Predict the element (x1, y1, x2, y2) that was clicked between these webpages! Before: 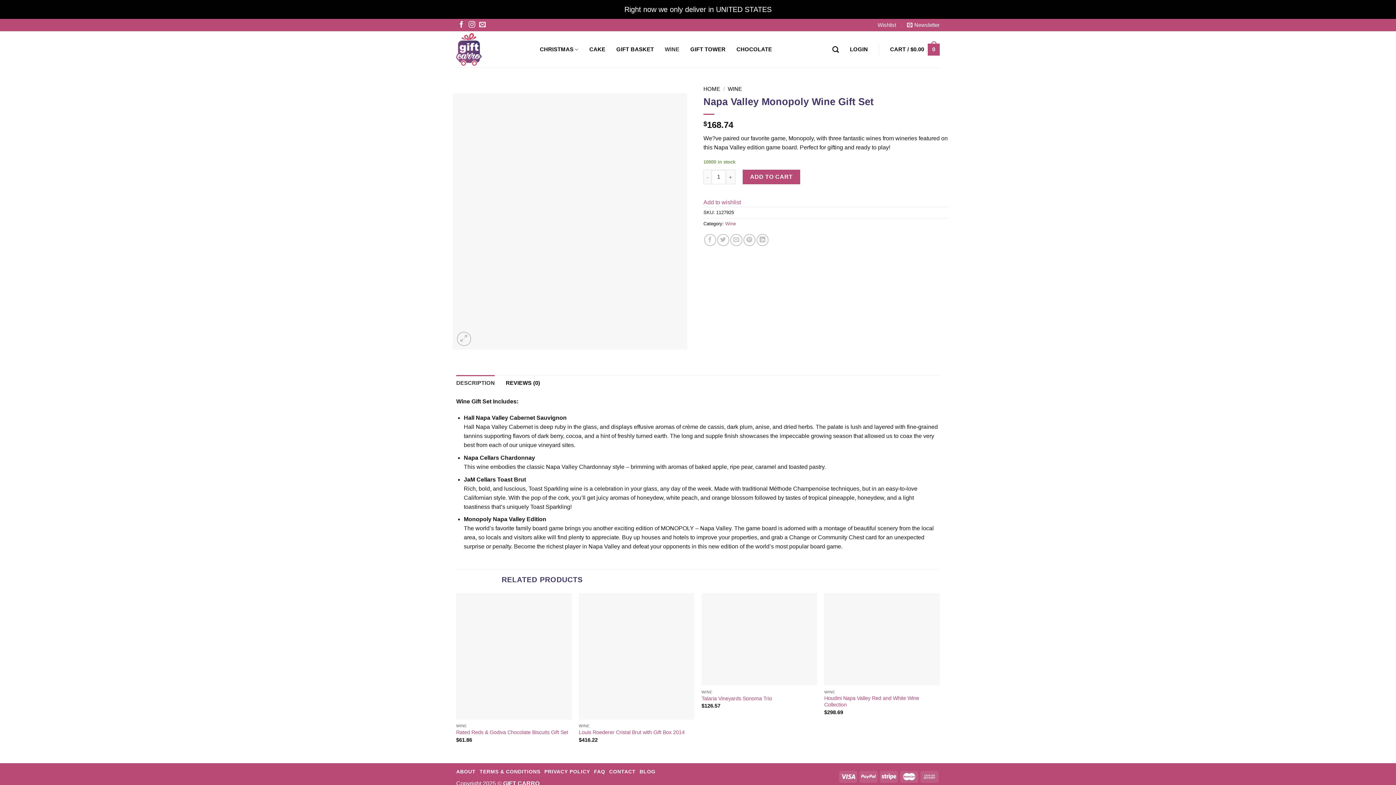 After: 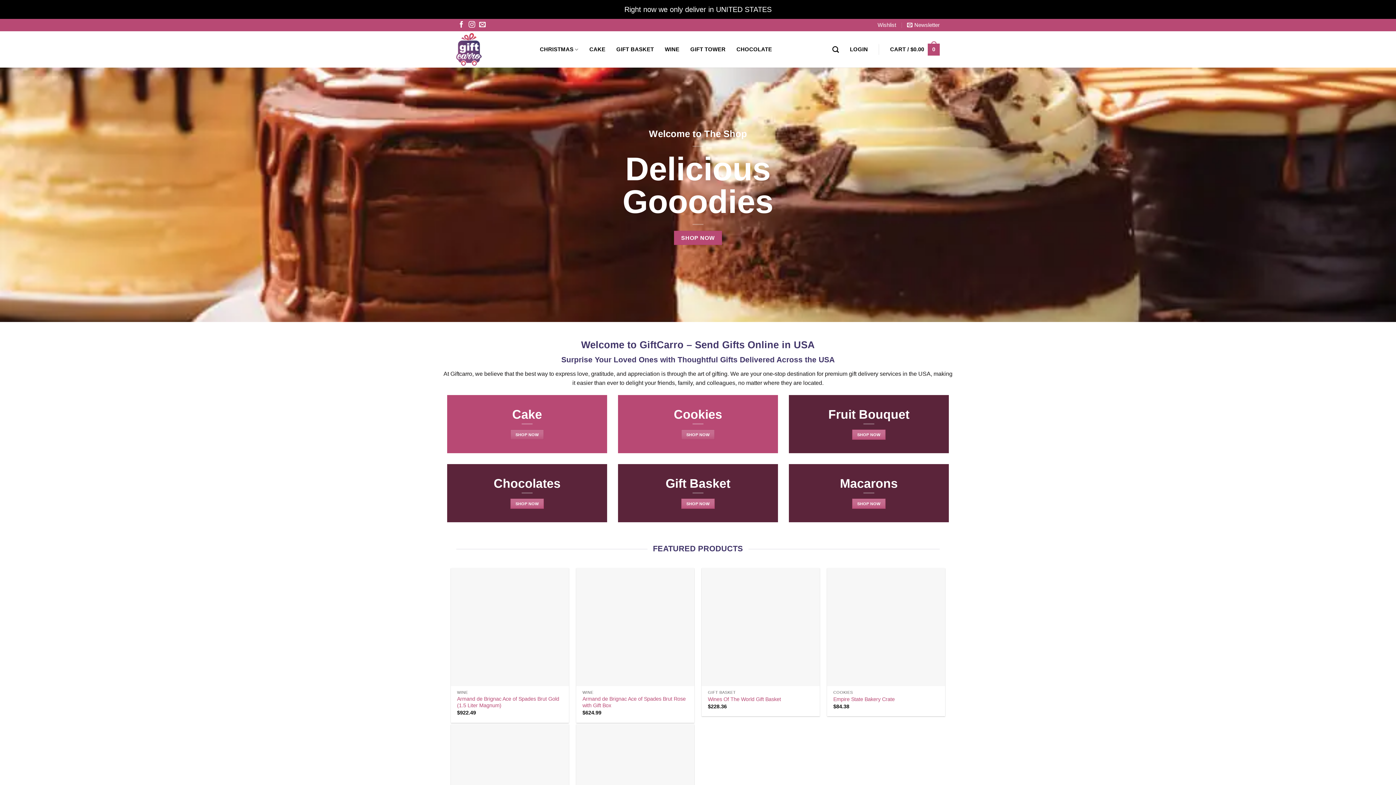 Action: bbox: (456, 31, 529, 67)